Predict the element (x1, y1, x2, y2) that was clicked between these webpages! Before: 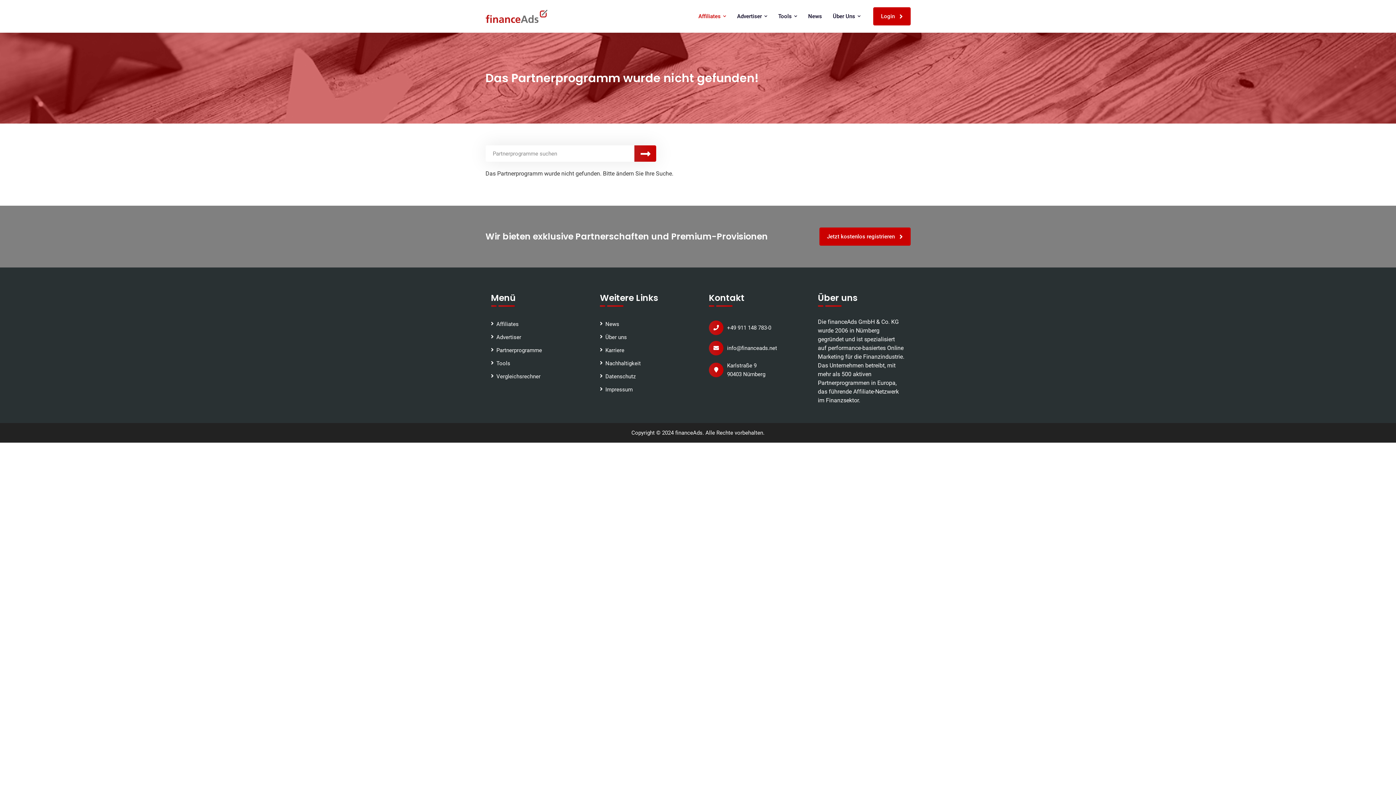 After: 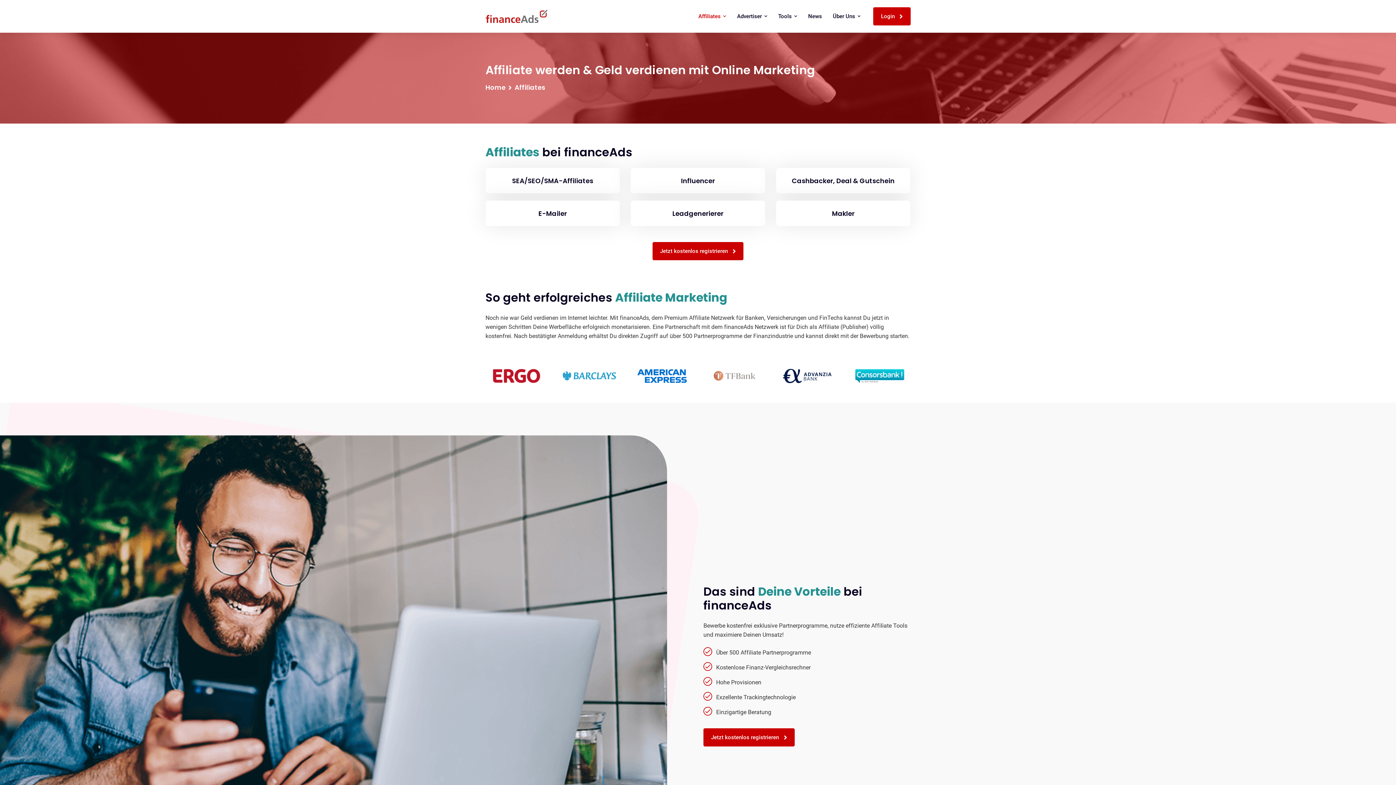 Action: bbox: (496, 320, 518, 328) label: Affiliates